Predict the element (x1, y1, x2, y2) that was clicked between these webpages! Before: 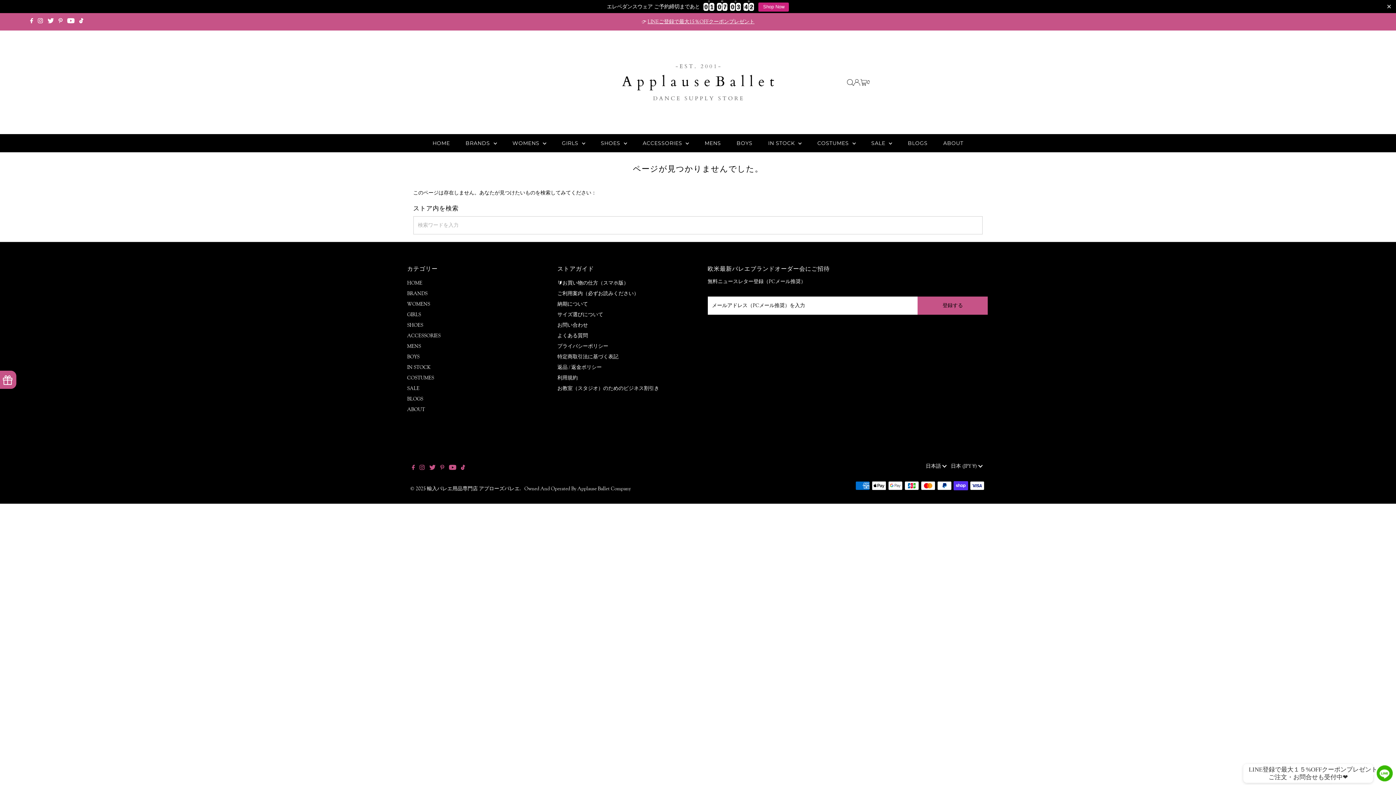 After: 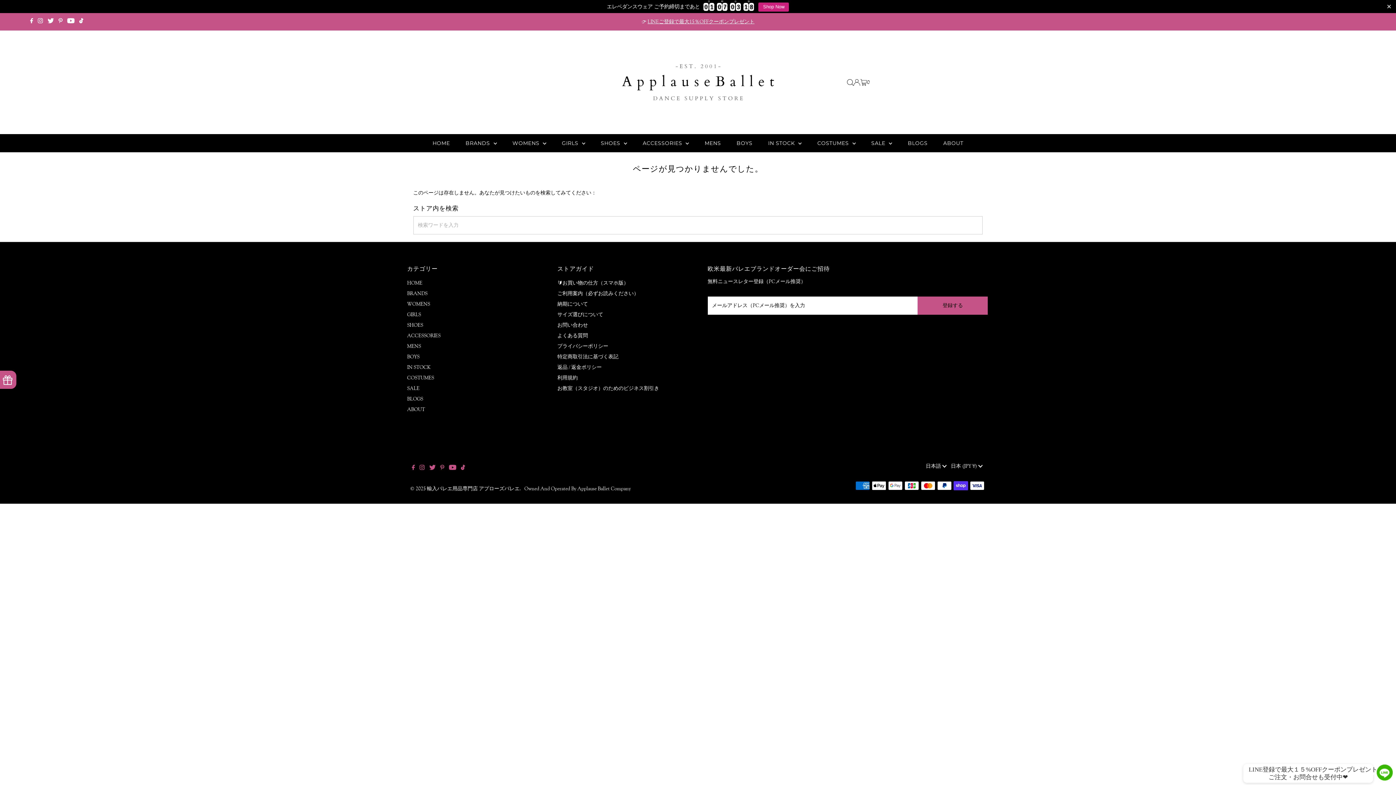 Action: label: Youtube bbox: (447, 446, 458, 464)